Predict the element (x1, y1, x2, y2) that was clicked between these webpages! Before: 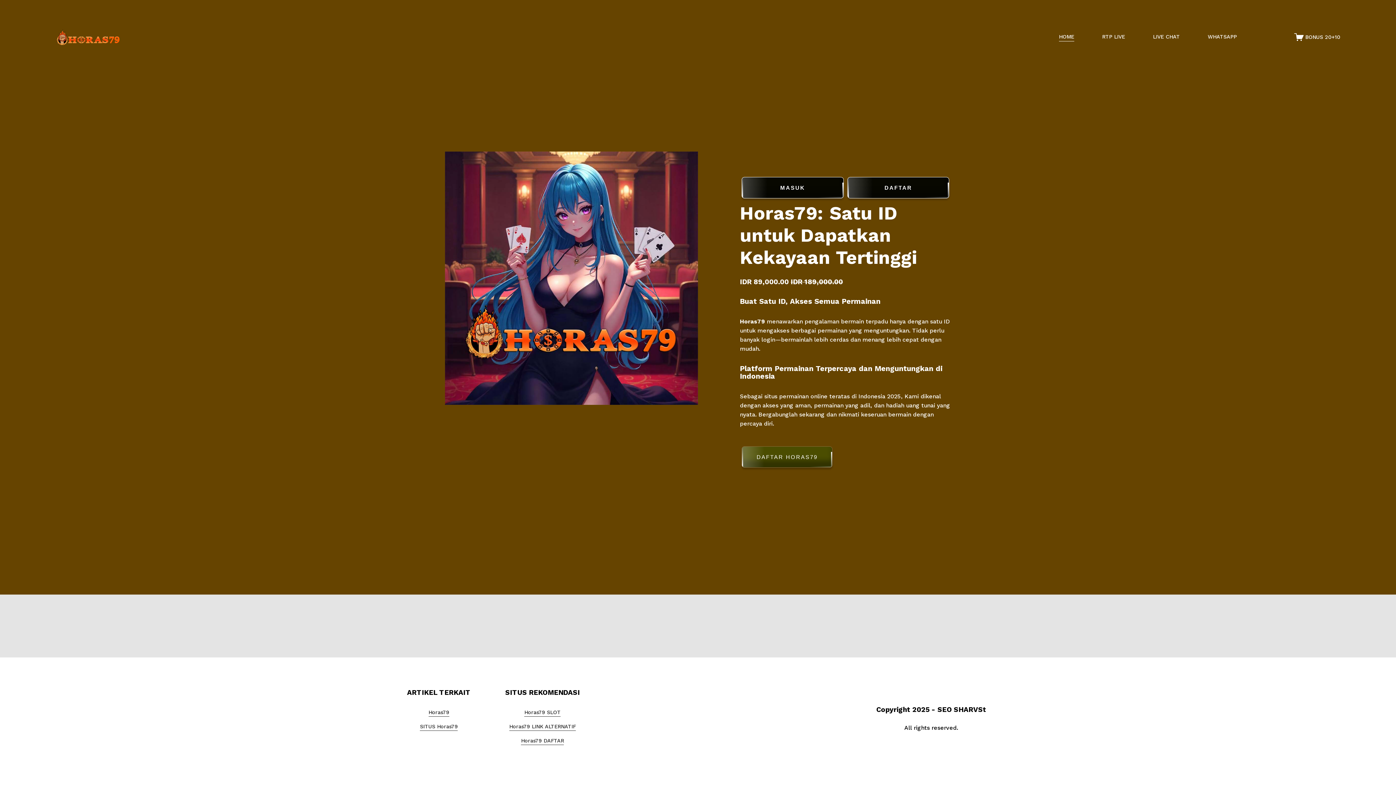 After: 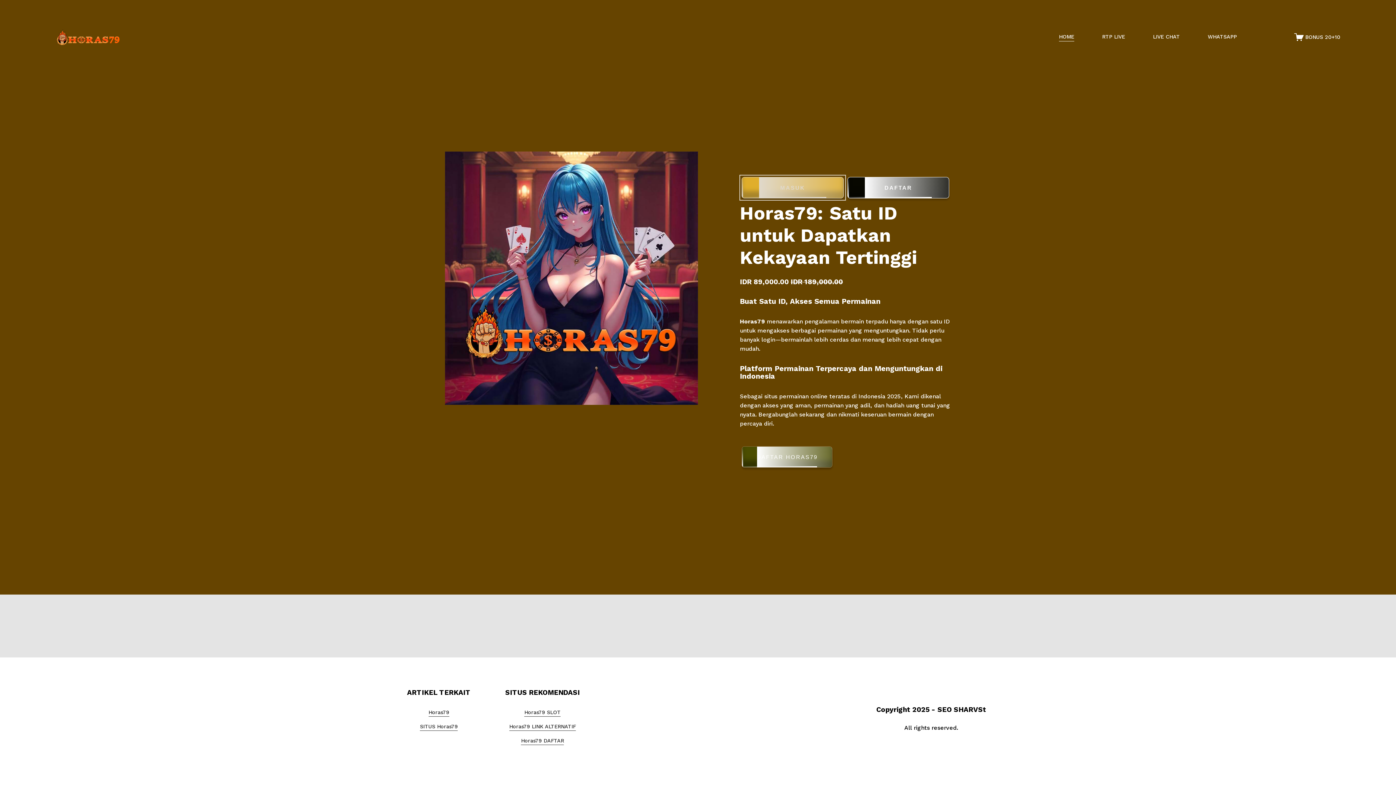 Action: label: MASUK bbox: (741, 177, 843, 198)